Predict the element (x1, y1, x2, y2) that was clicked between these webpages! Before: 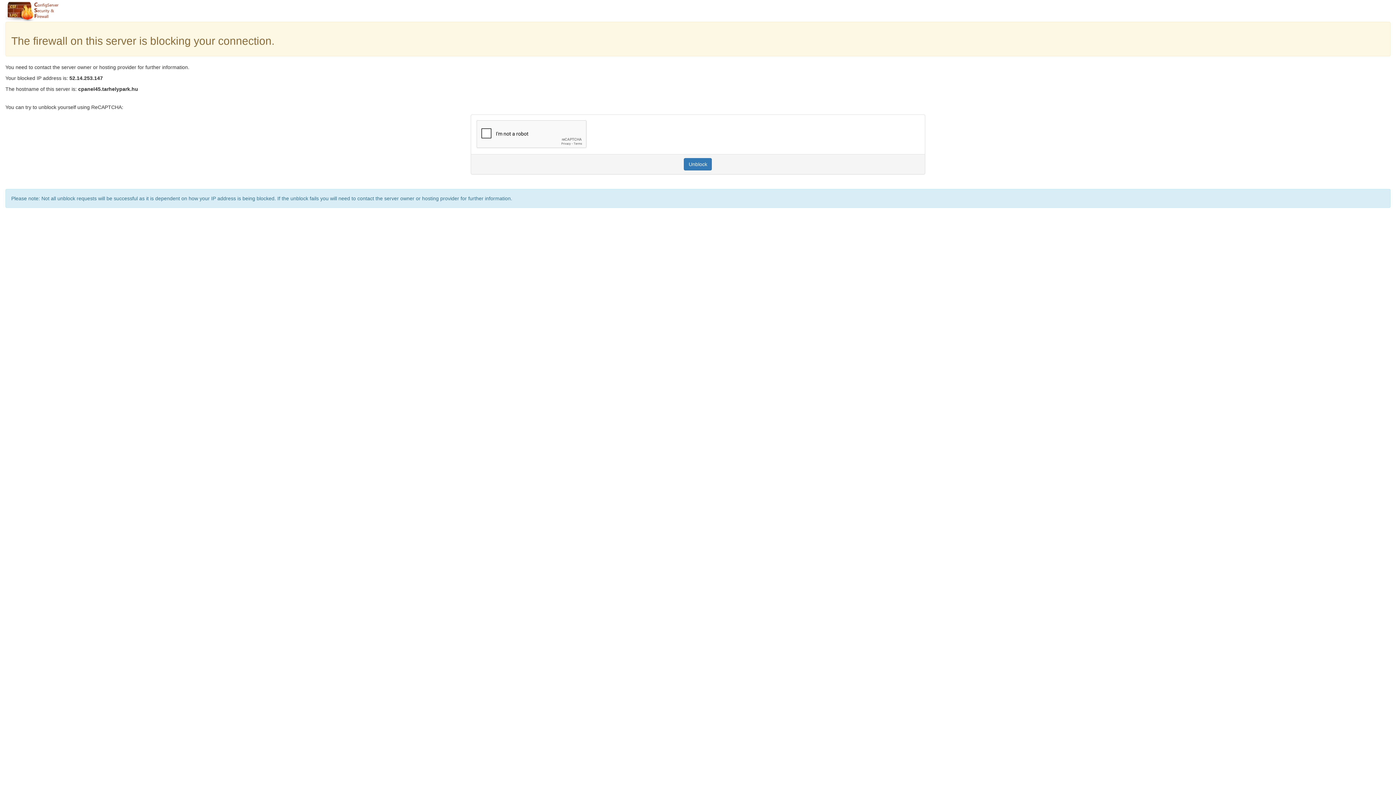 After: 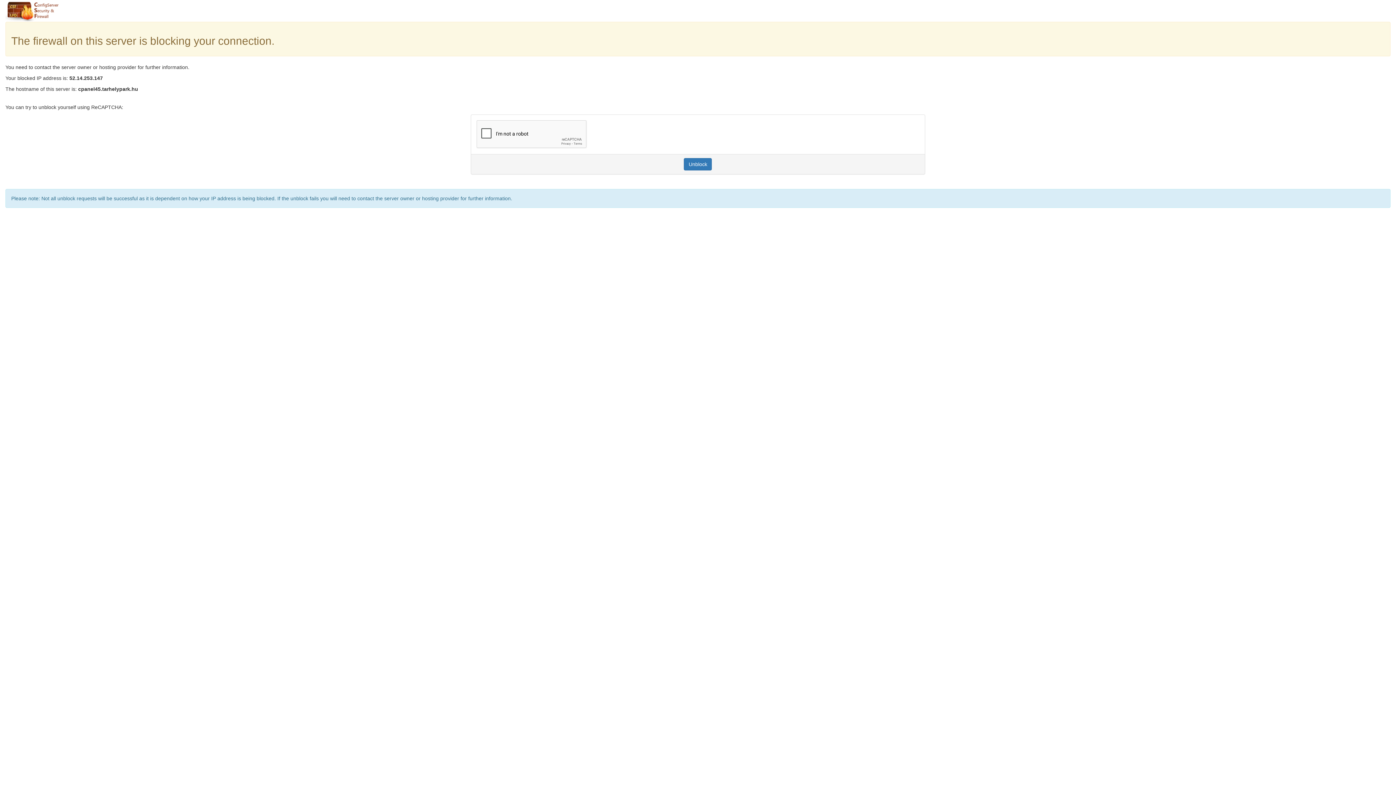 Action: bbox: (684, 158, 712, 170) label: Unblock